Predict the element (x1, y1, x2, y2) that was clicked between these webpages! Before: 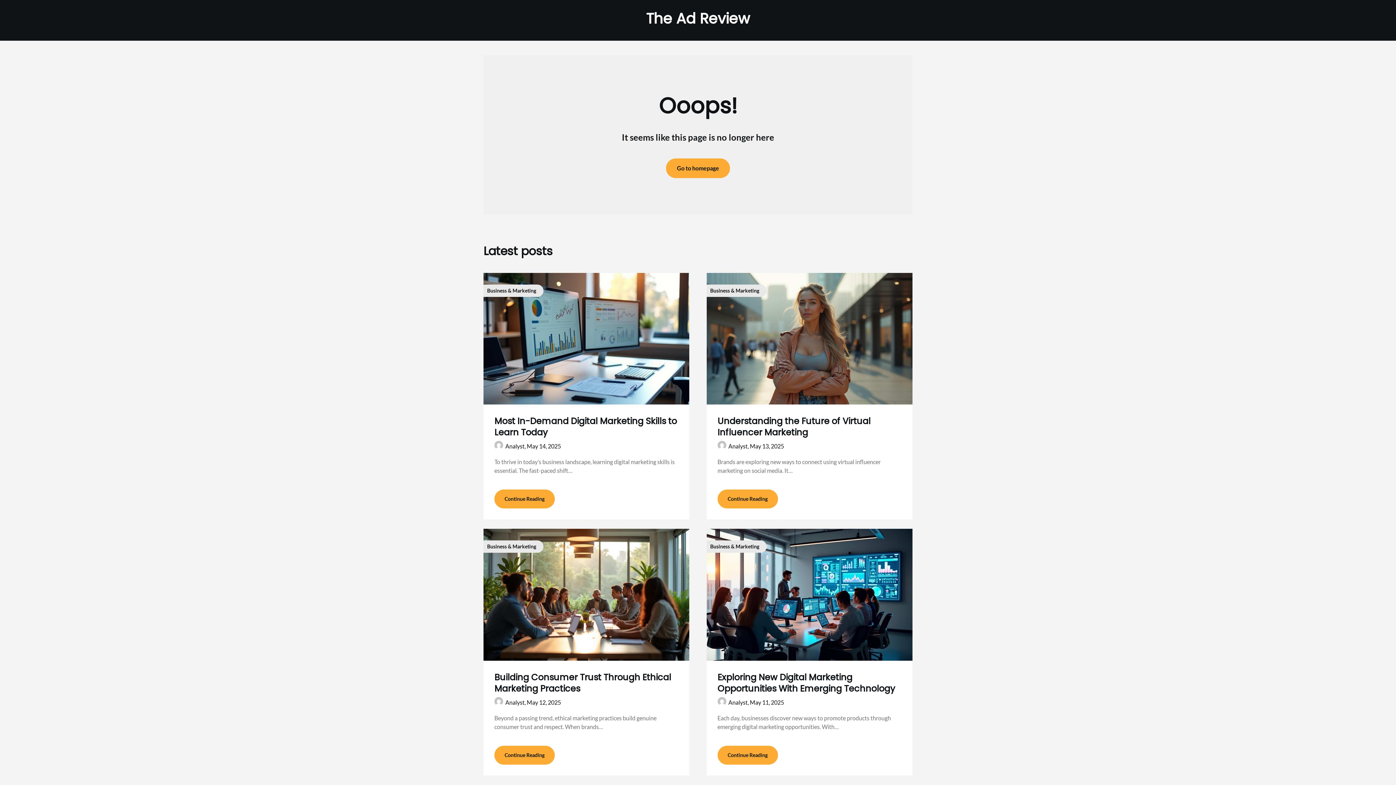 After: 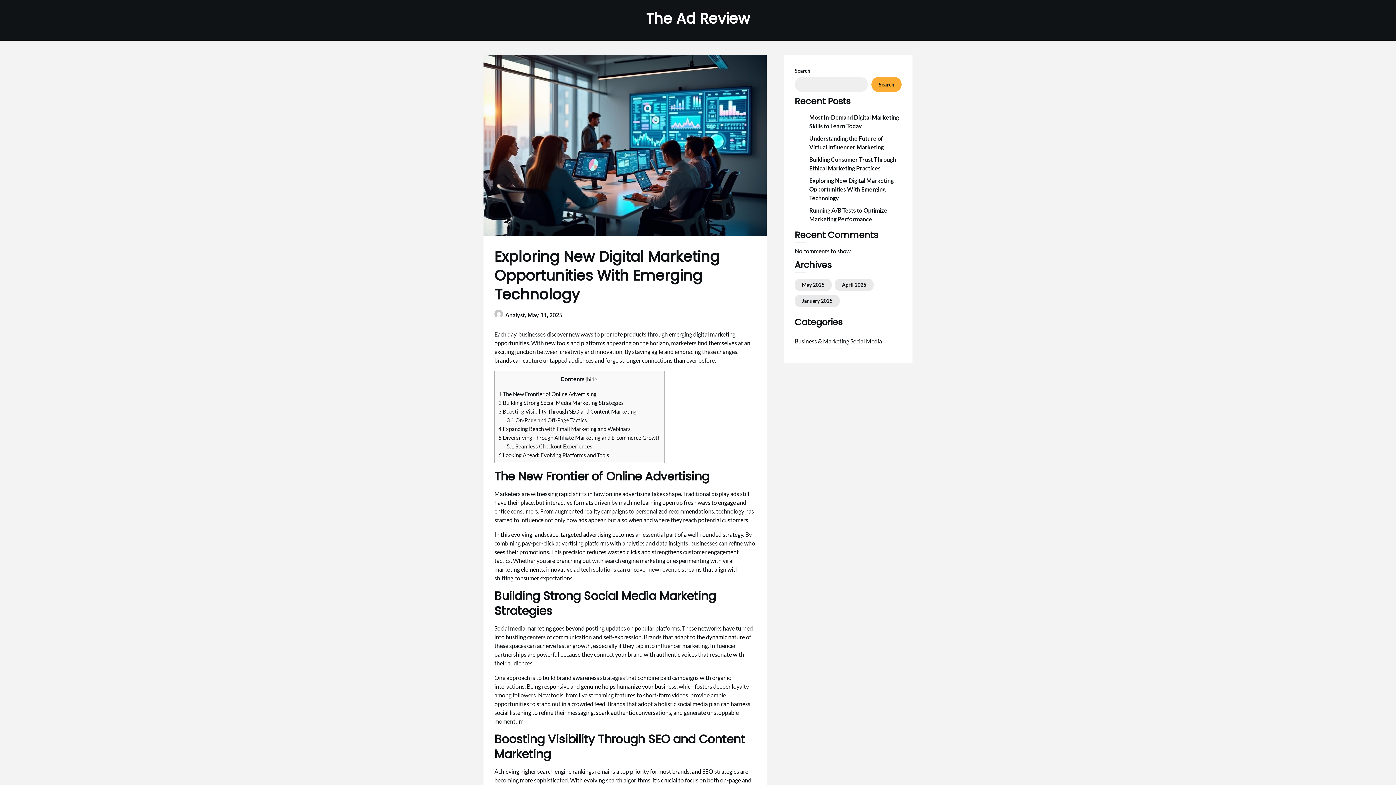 Action: bbox: (717, 671, 895, 694) label: Exploring New Digital Marketing Opportunities With Emerging Technology